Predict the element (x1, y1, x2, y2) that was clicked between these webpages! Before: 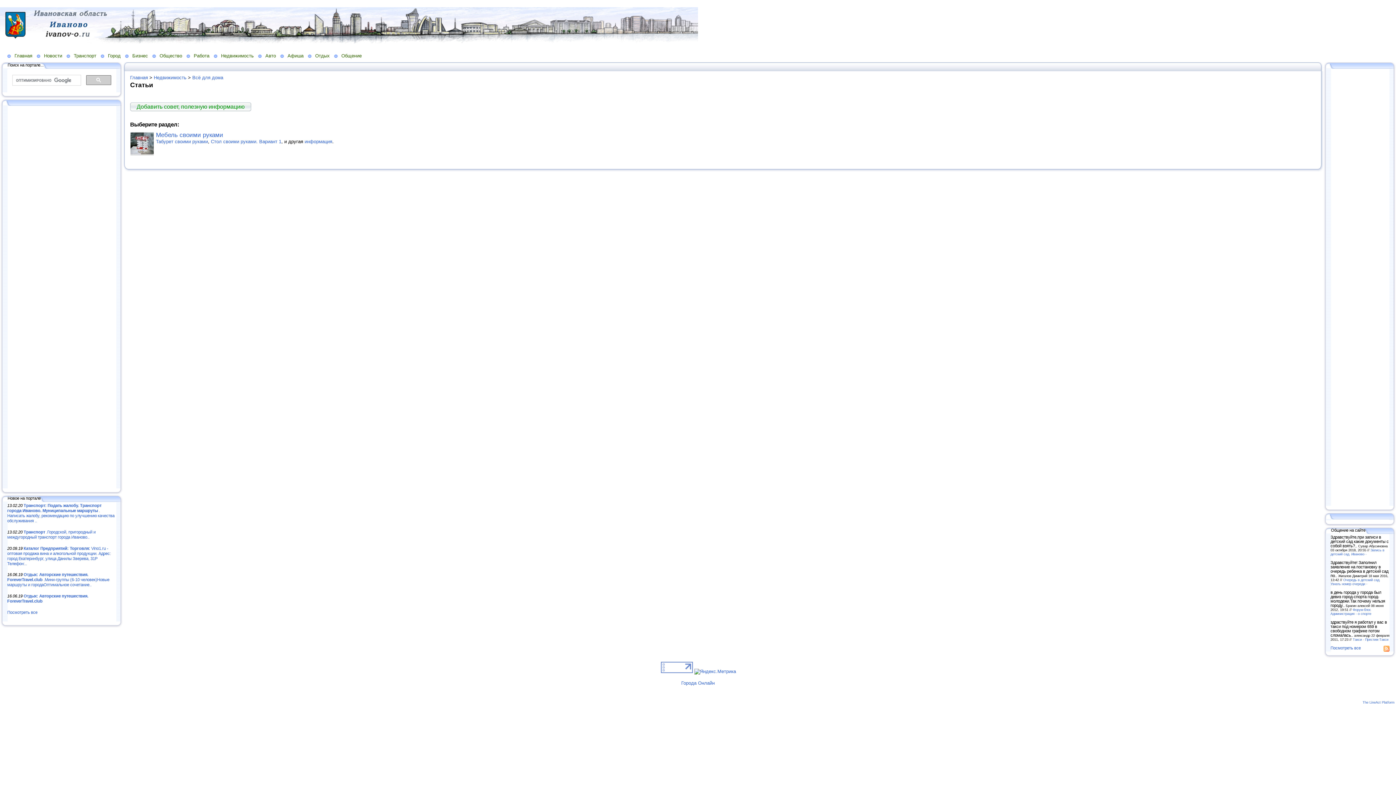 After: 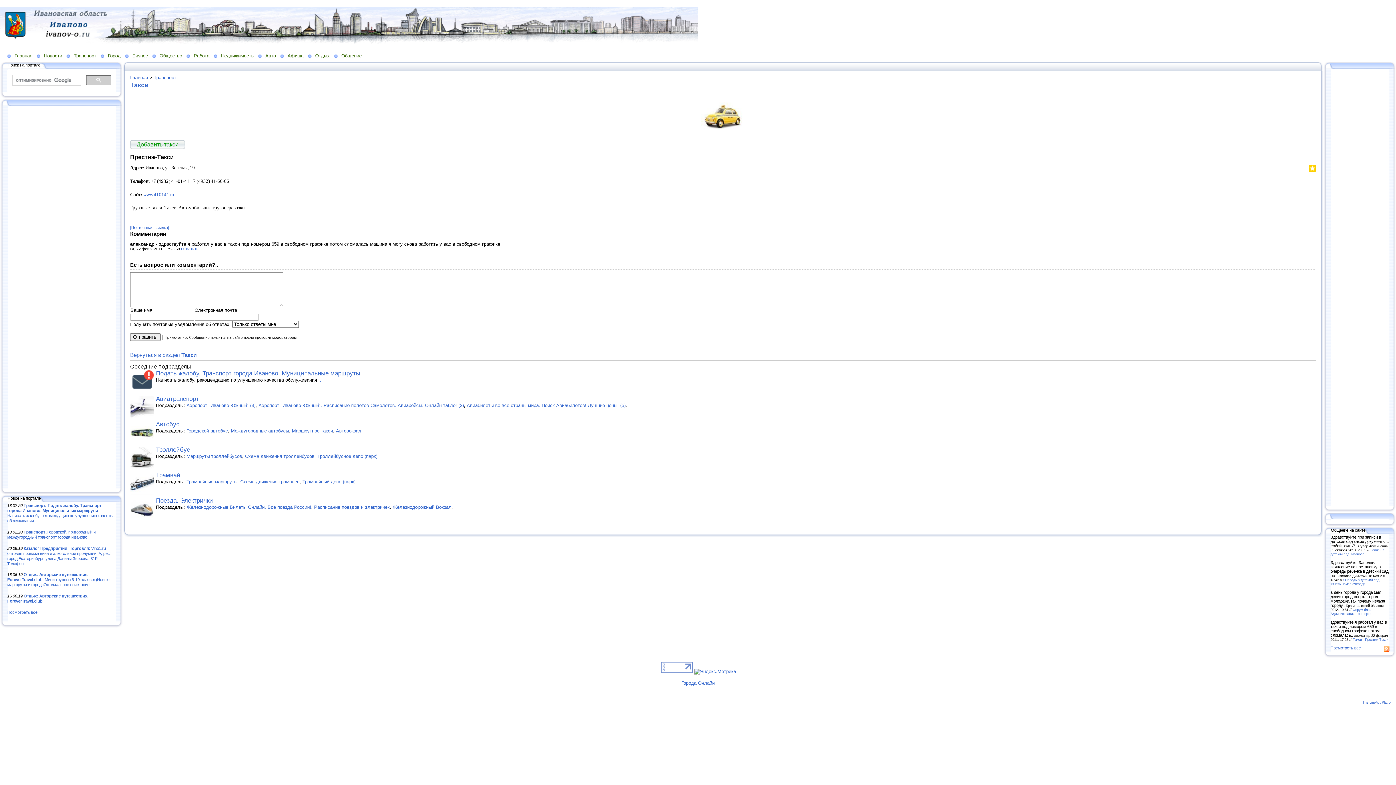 Action: label: Такси - Престиж-Такси bbox: (1353, 637, 1388, 641)